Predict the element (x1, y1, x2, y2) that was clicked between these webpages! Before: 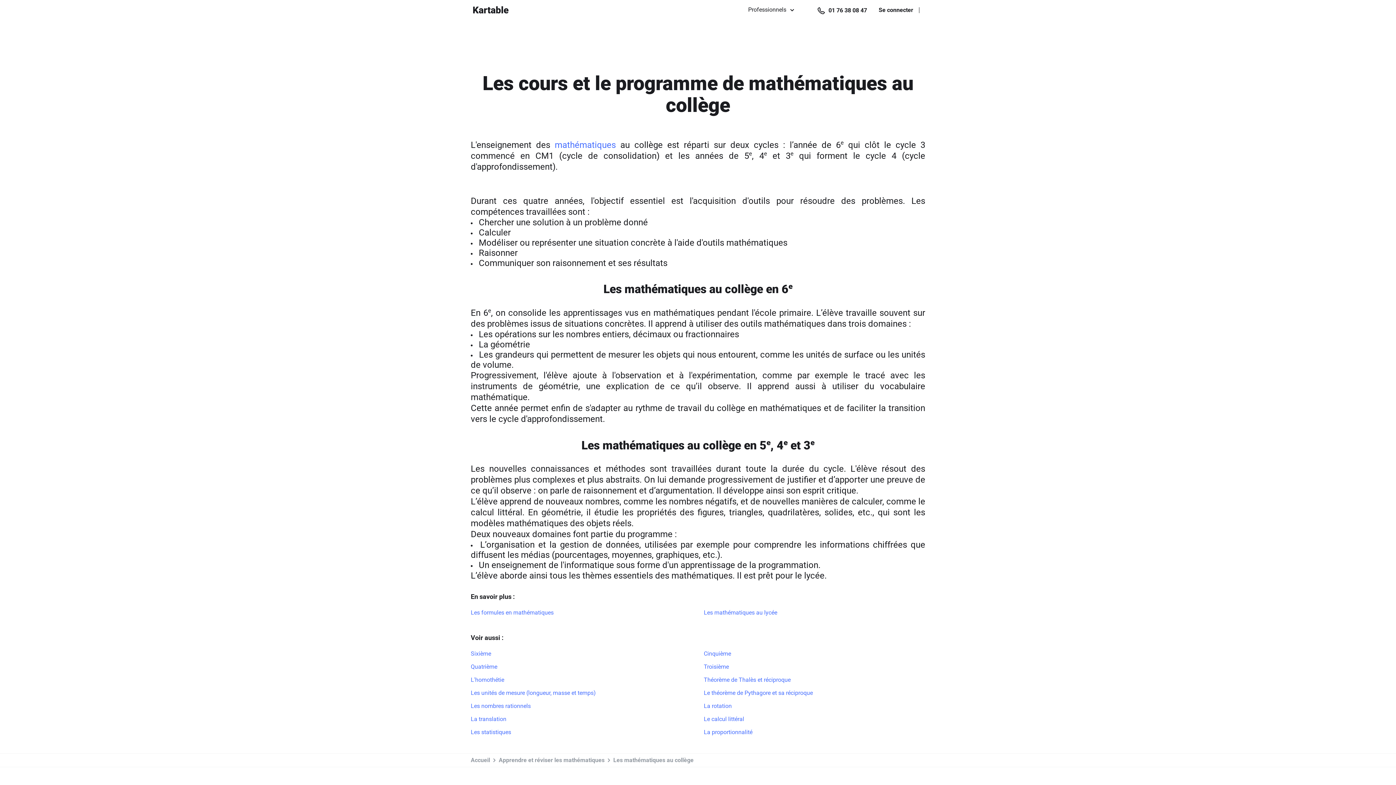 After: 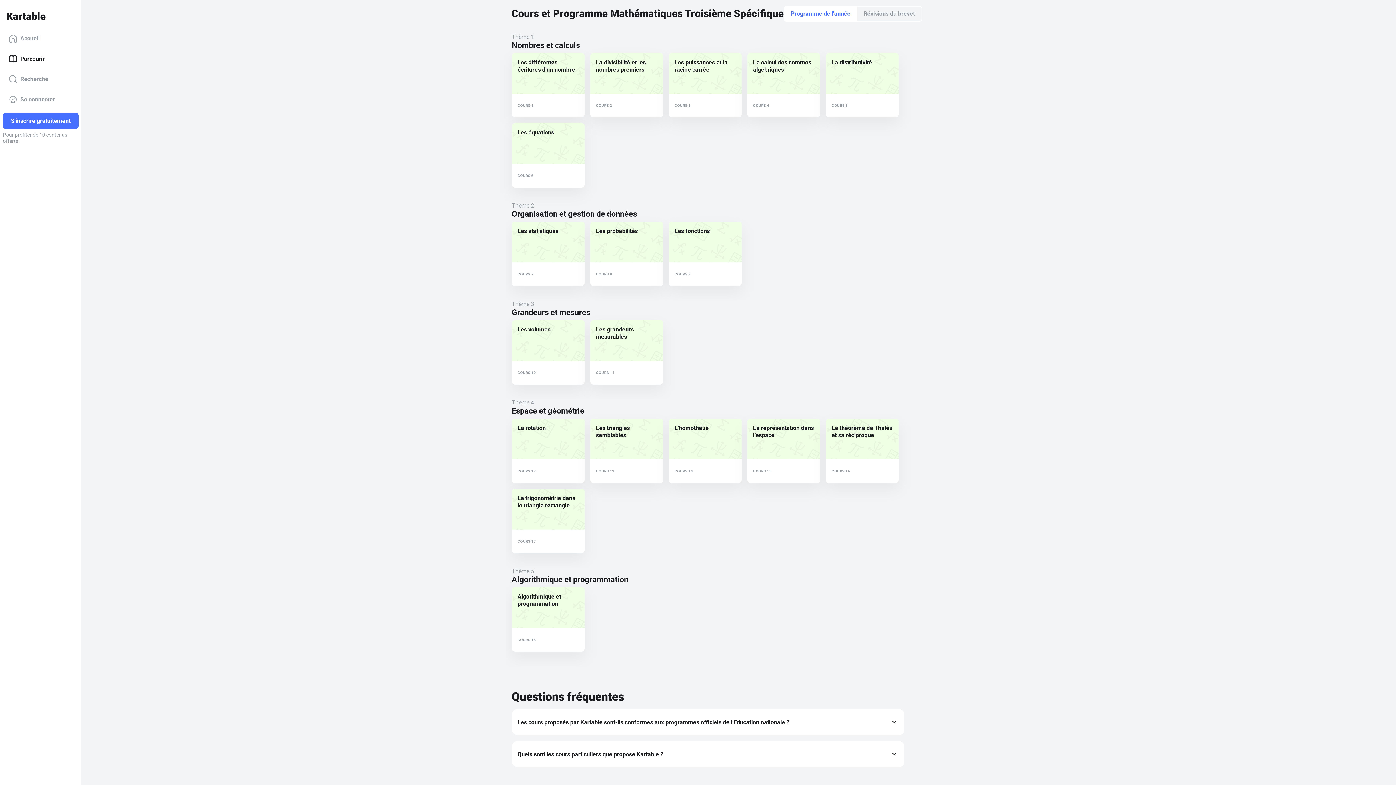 Action: bbox: (704, 663, 925, 671) label: Troisième